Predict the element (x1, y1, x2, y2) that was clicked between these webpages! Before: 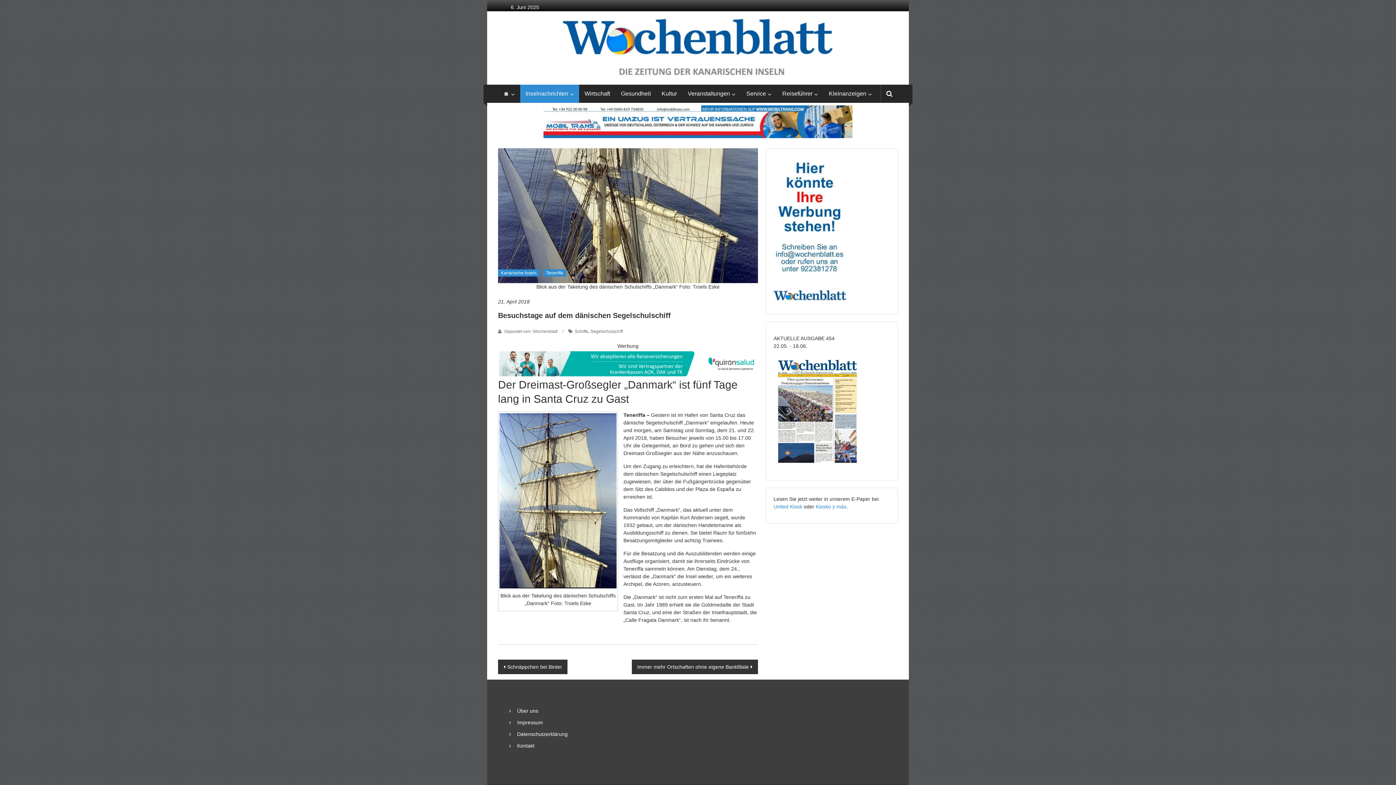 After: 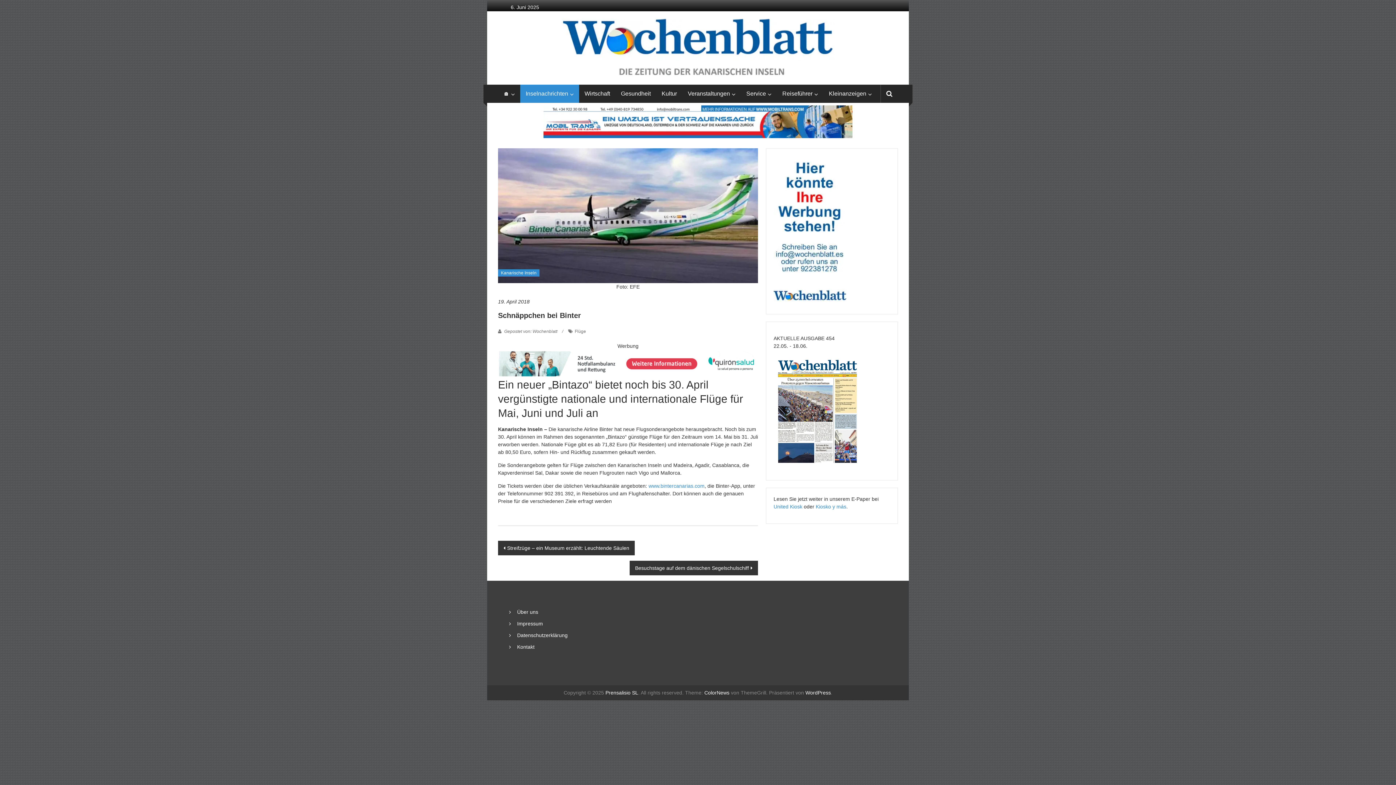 Action: label: Schnäppchen bei Binter bbox: (498, 660, 567, 674)